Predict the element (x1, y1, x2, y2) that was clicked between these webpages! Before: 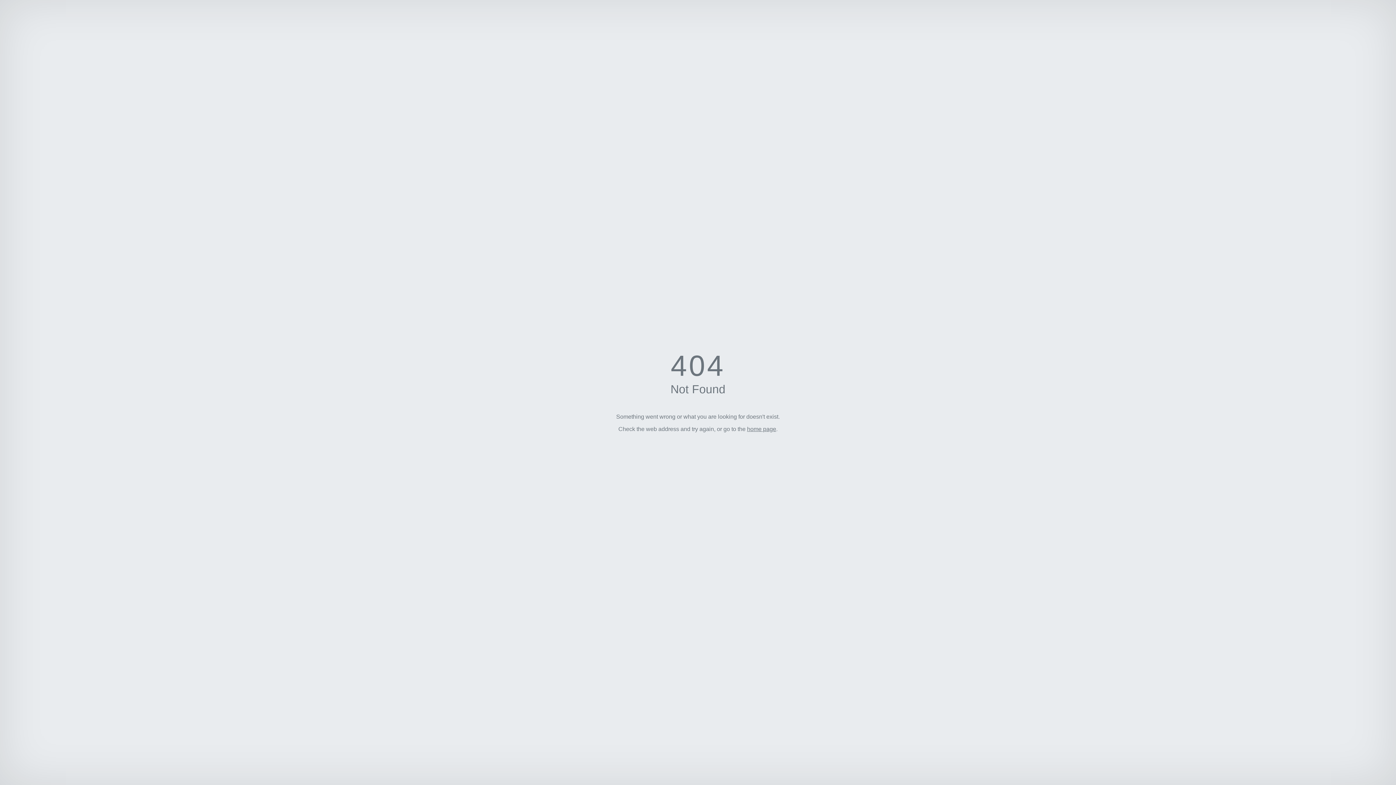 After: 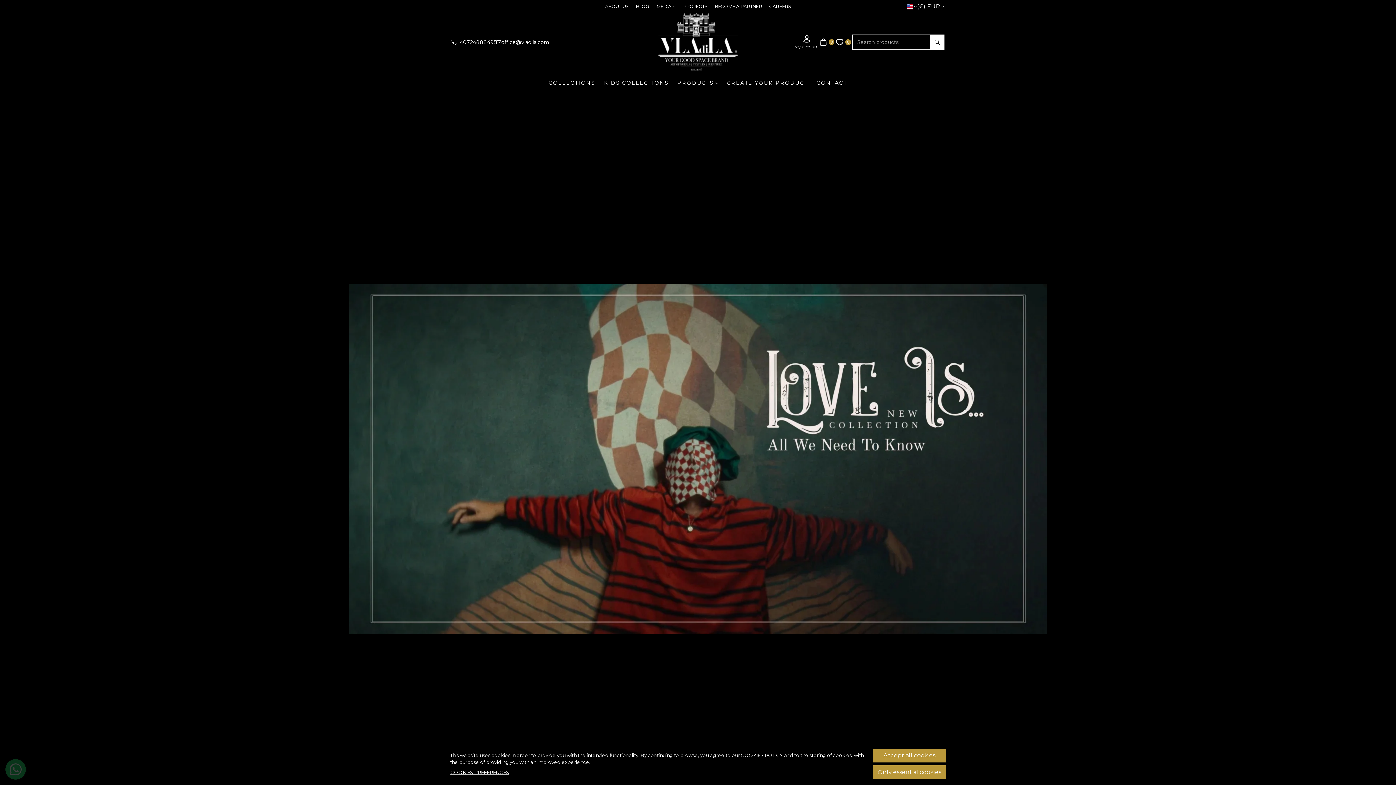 Action: bbox: (747, 426, 776, 432) label: home page